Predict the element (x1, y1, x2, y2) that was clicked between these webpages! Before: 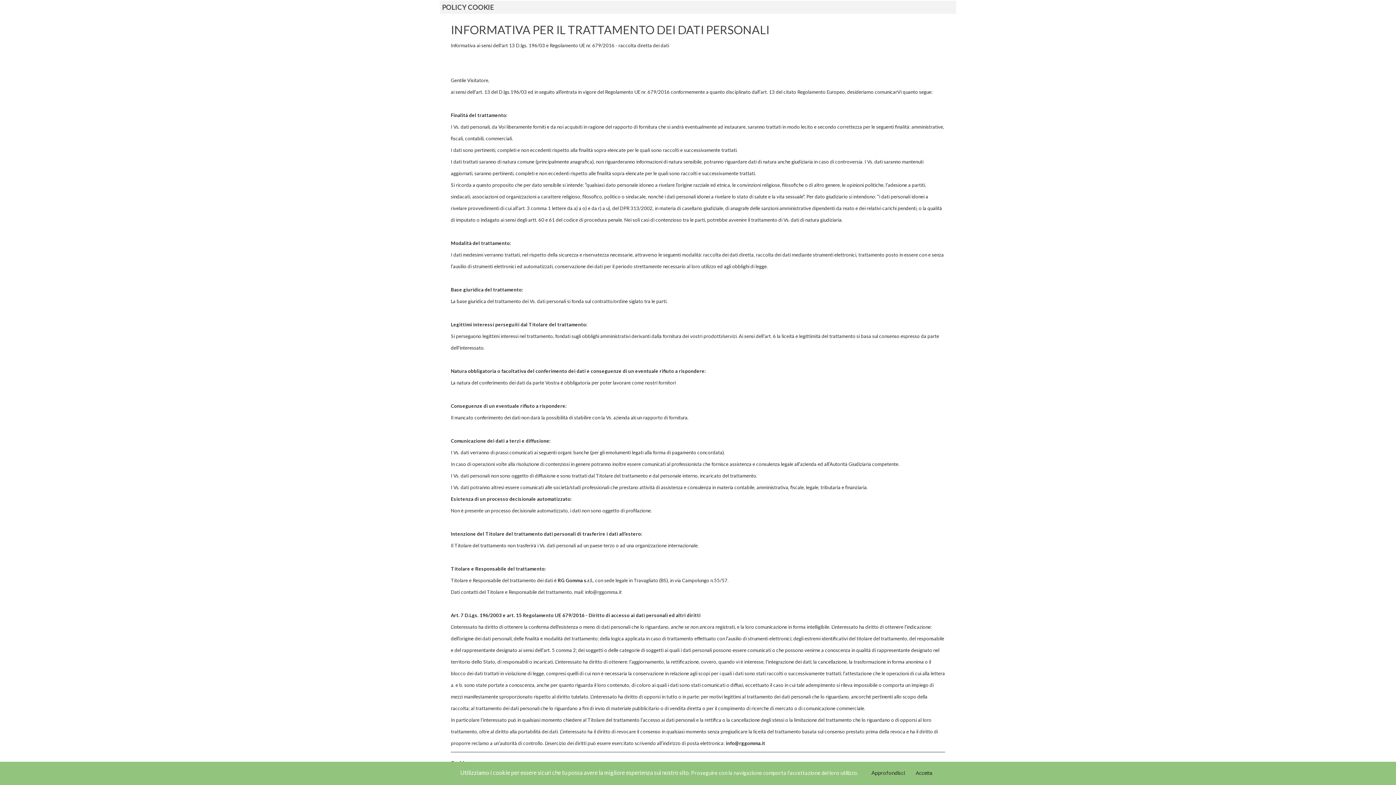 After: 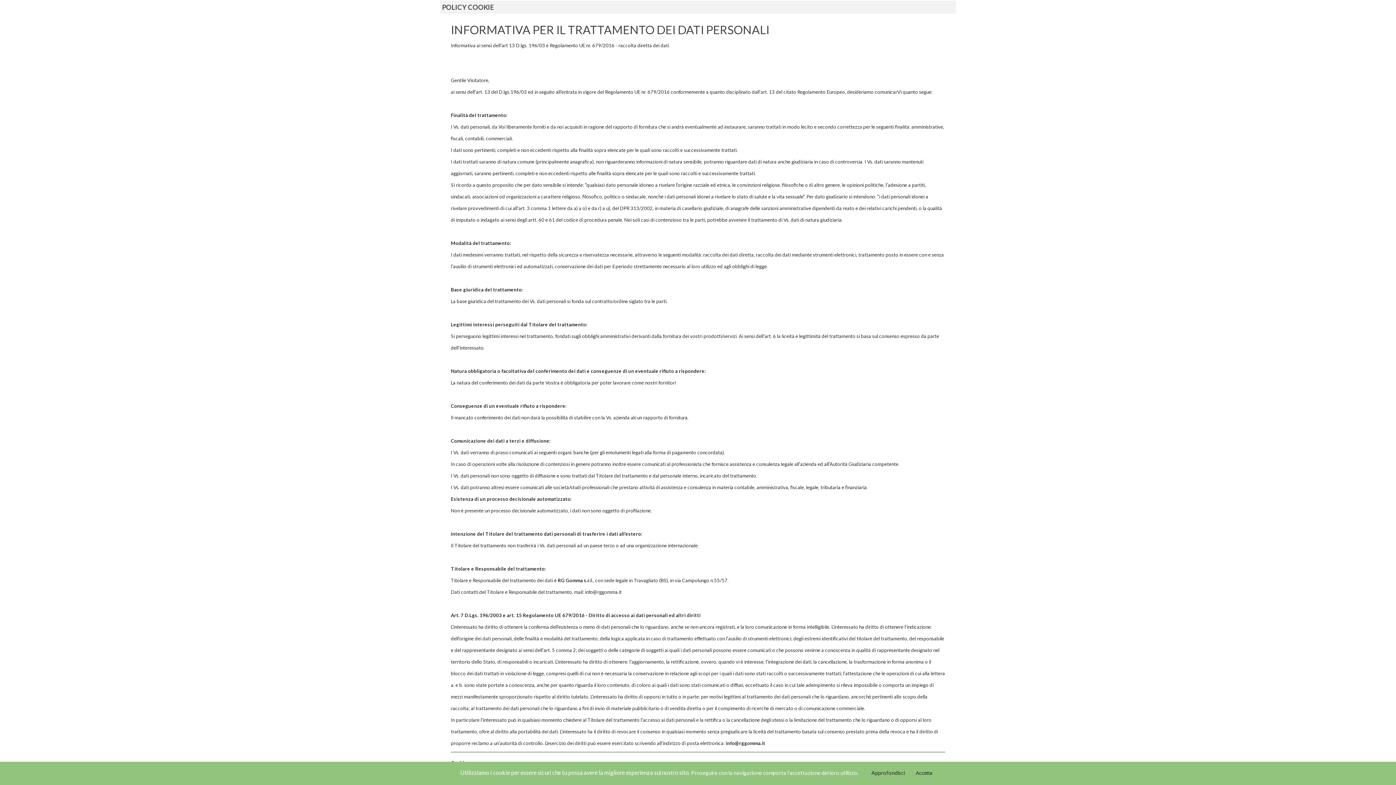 Action: bbox: (871, 770, 905, 776) label: Approfondisci